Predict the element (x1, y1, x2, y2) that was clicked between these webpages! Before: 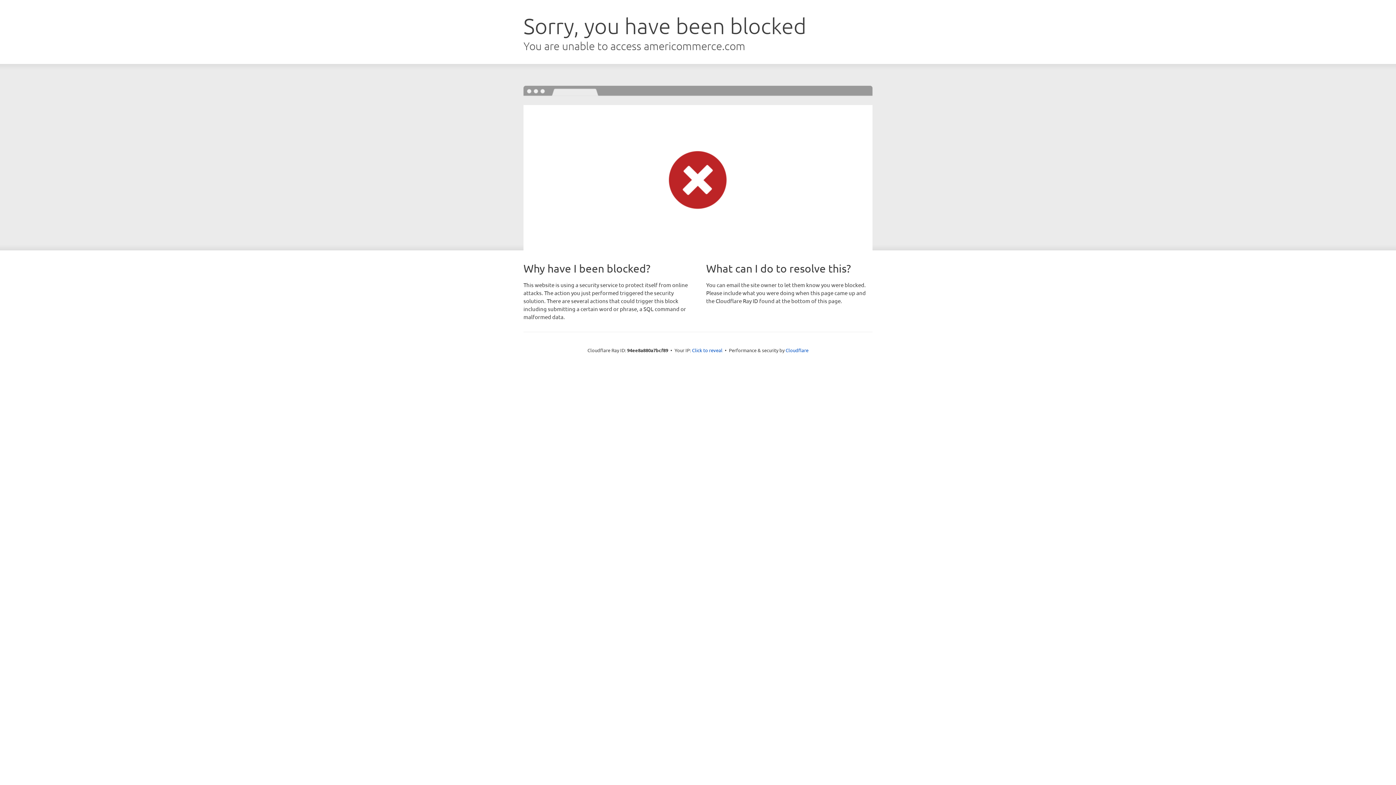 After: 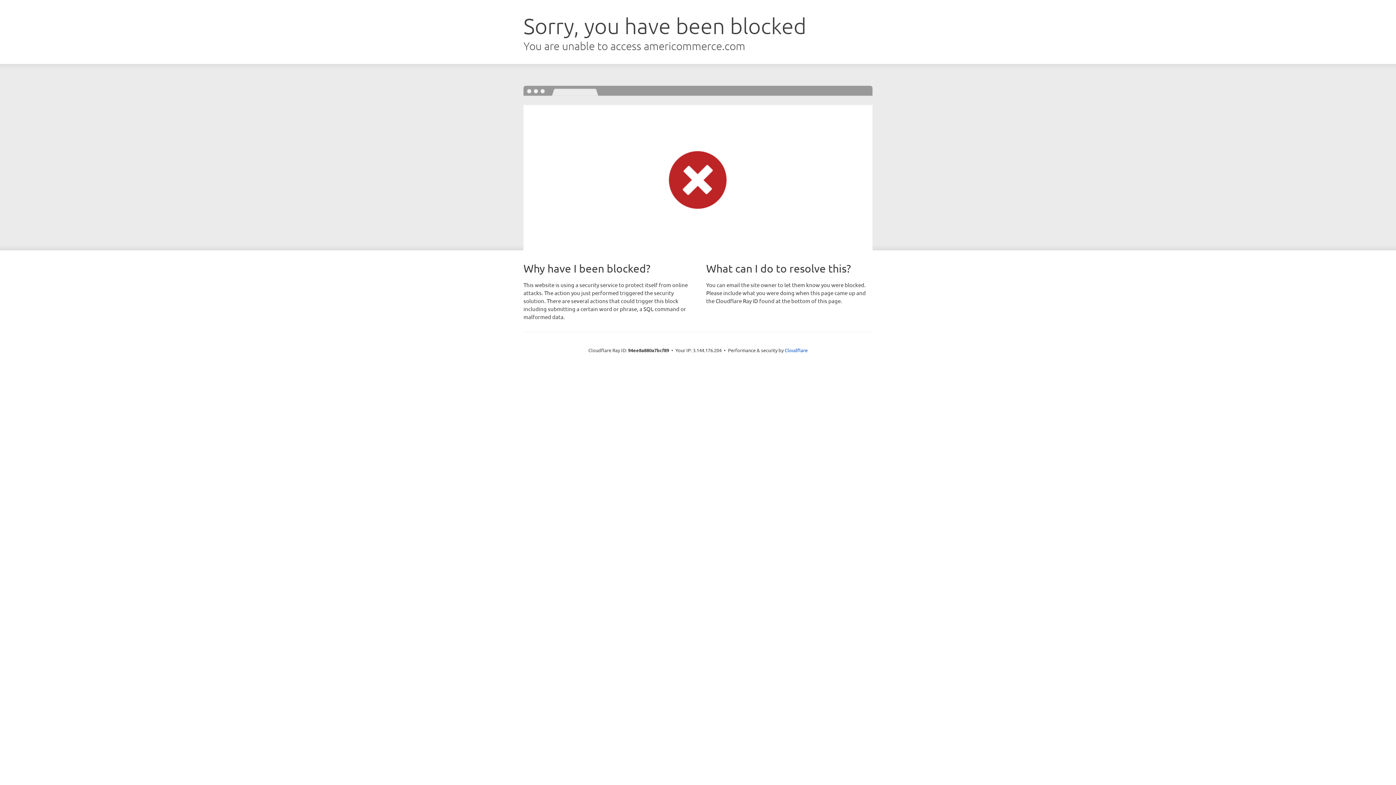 Action: label: Click to reveal bbox: (692, 346, 722, 353)